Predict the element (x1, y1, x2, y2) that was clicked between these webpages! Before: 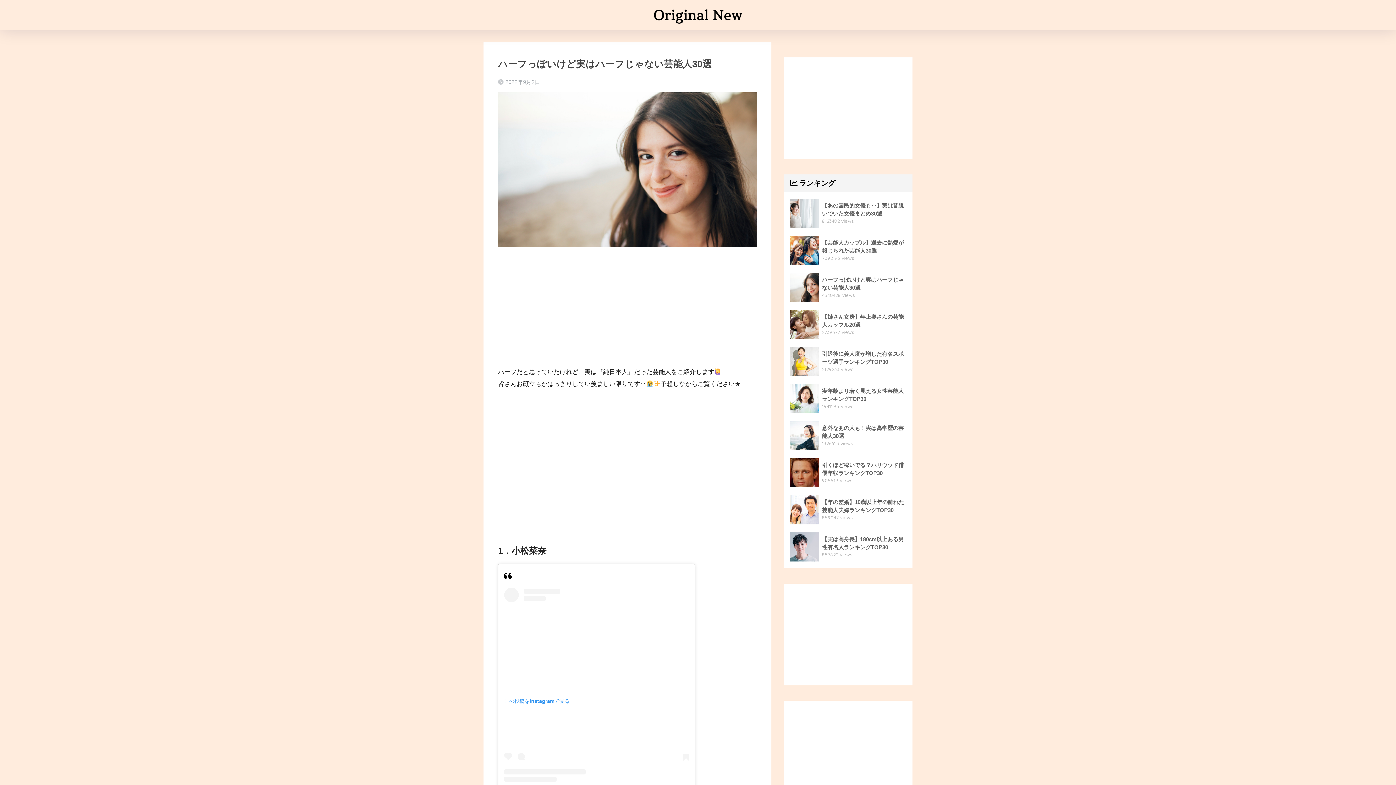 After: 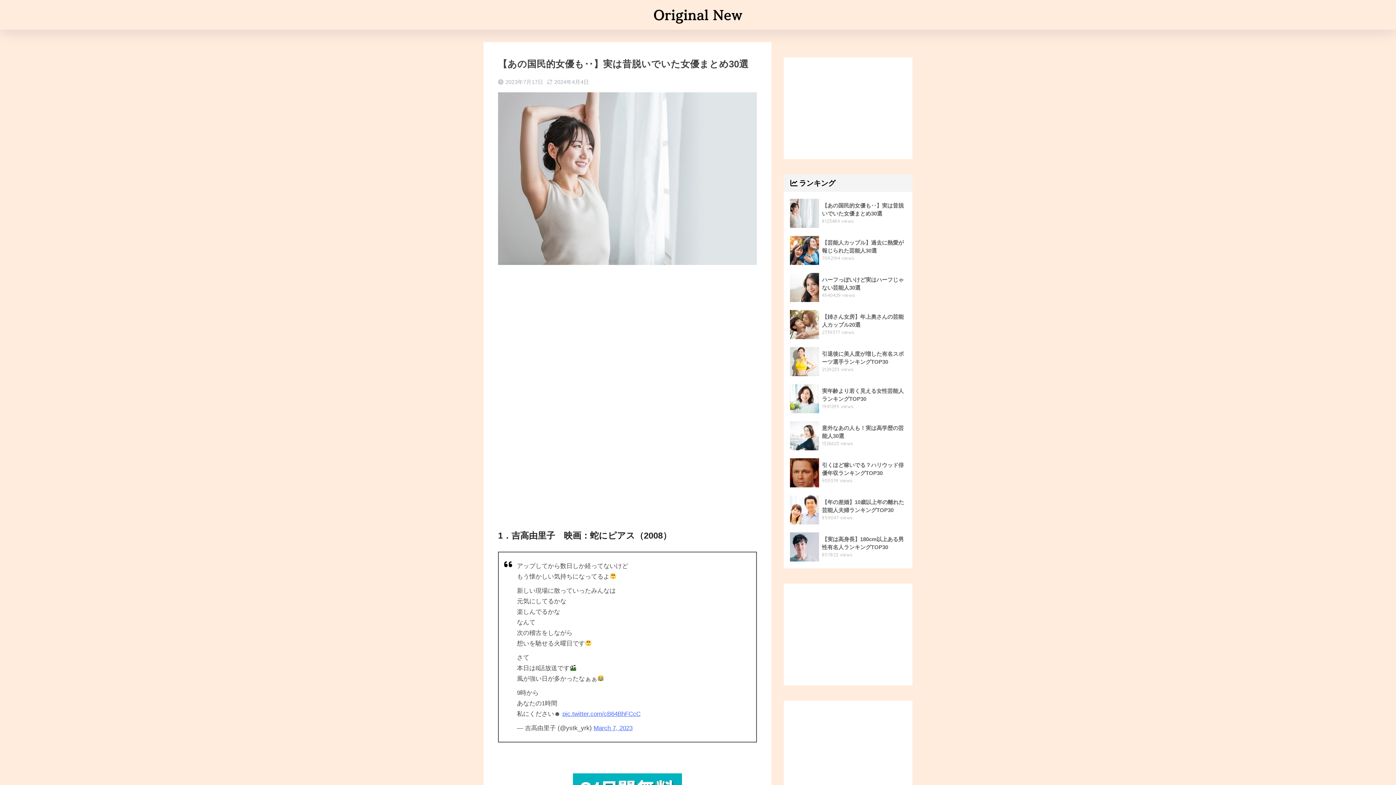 Action: label: 	【あの国民的女優も‥】実は昔脱いでいた女優まとめ30選
8123482 views bbox: (787, 194, 909, 232)